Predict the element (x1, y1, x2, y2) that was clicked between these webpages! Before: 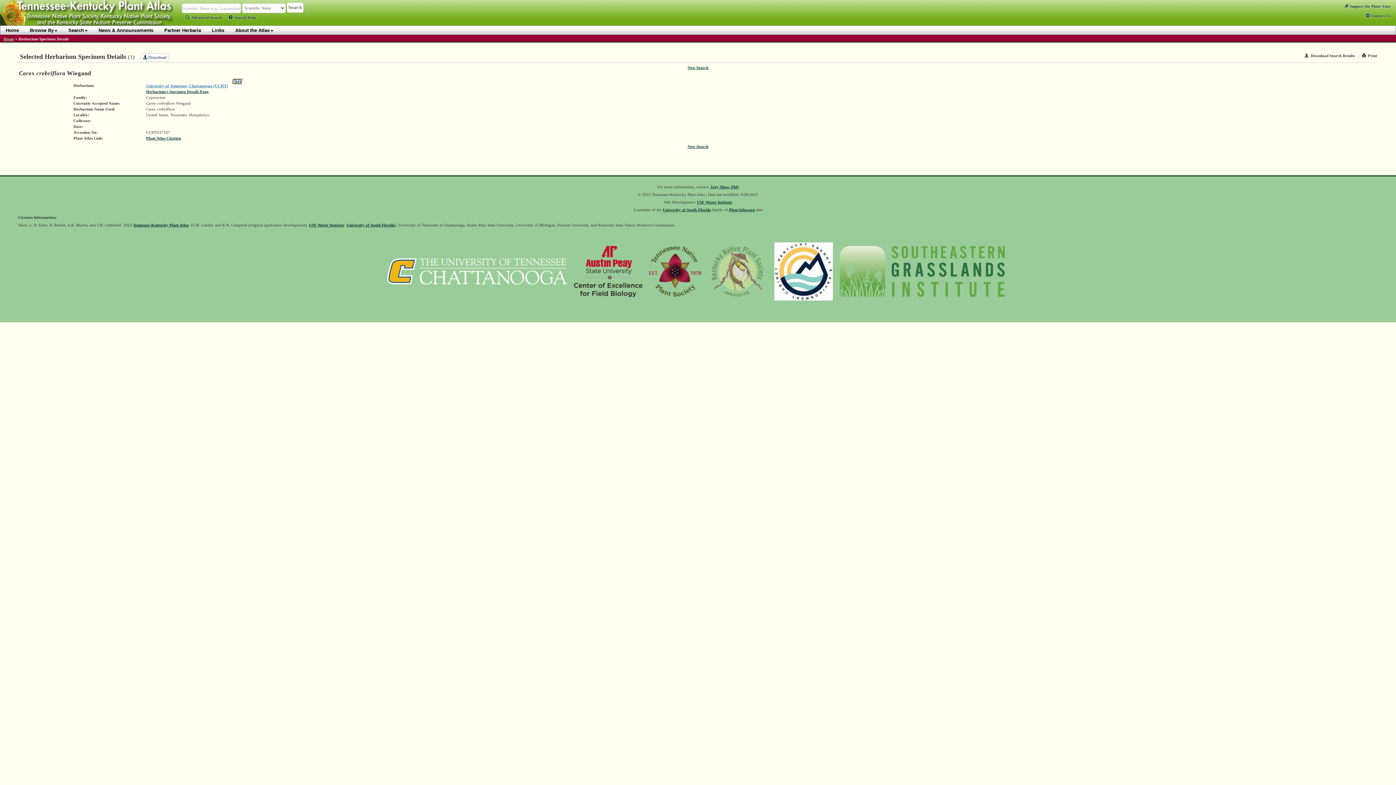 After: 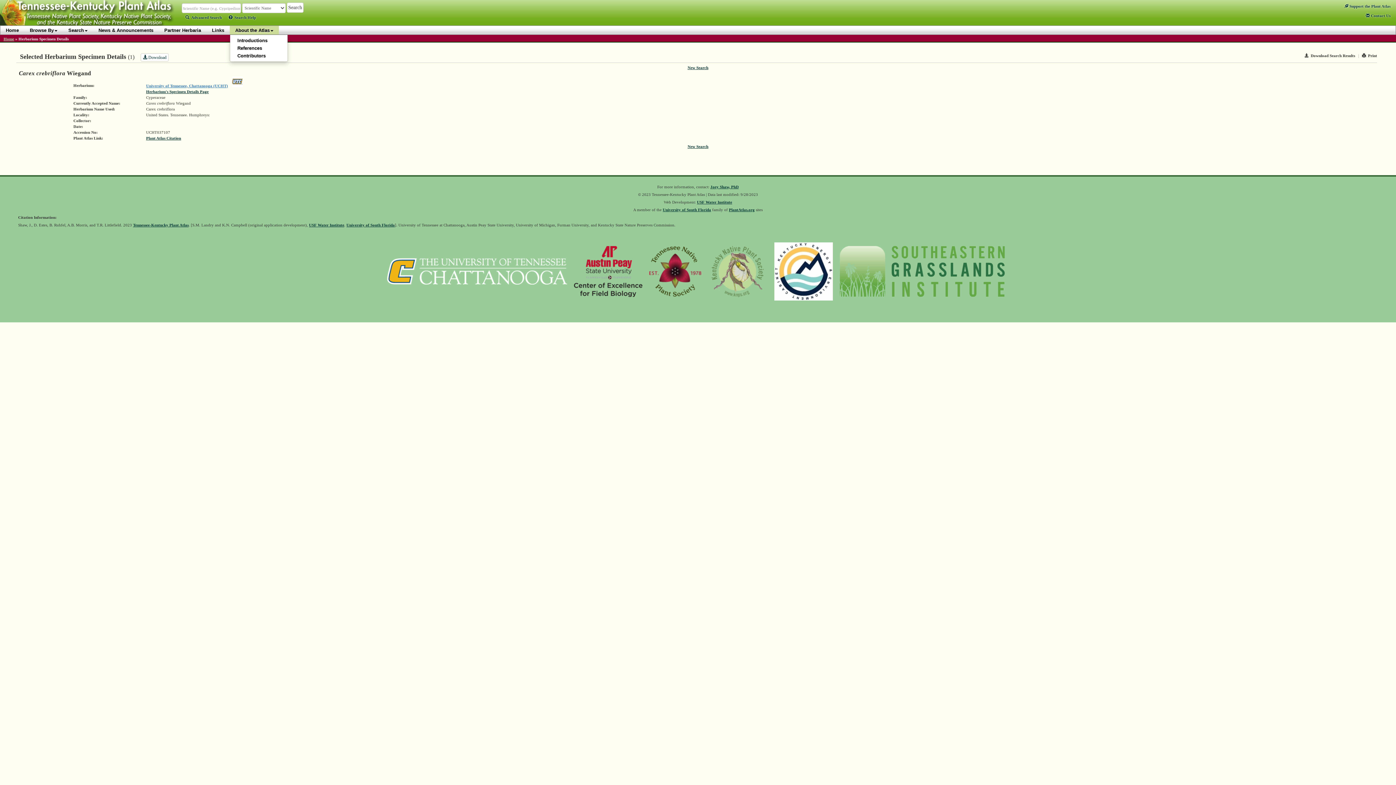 Action: bbox: (229, 25, 278, 34) label: About the Atlas